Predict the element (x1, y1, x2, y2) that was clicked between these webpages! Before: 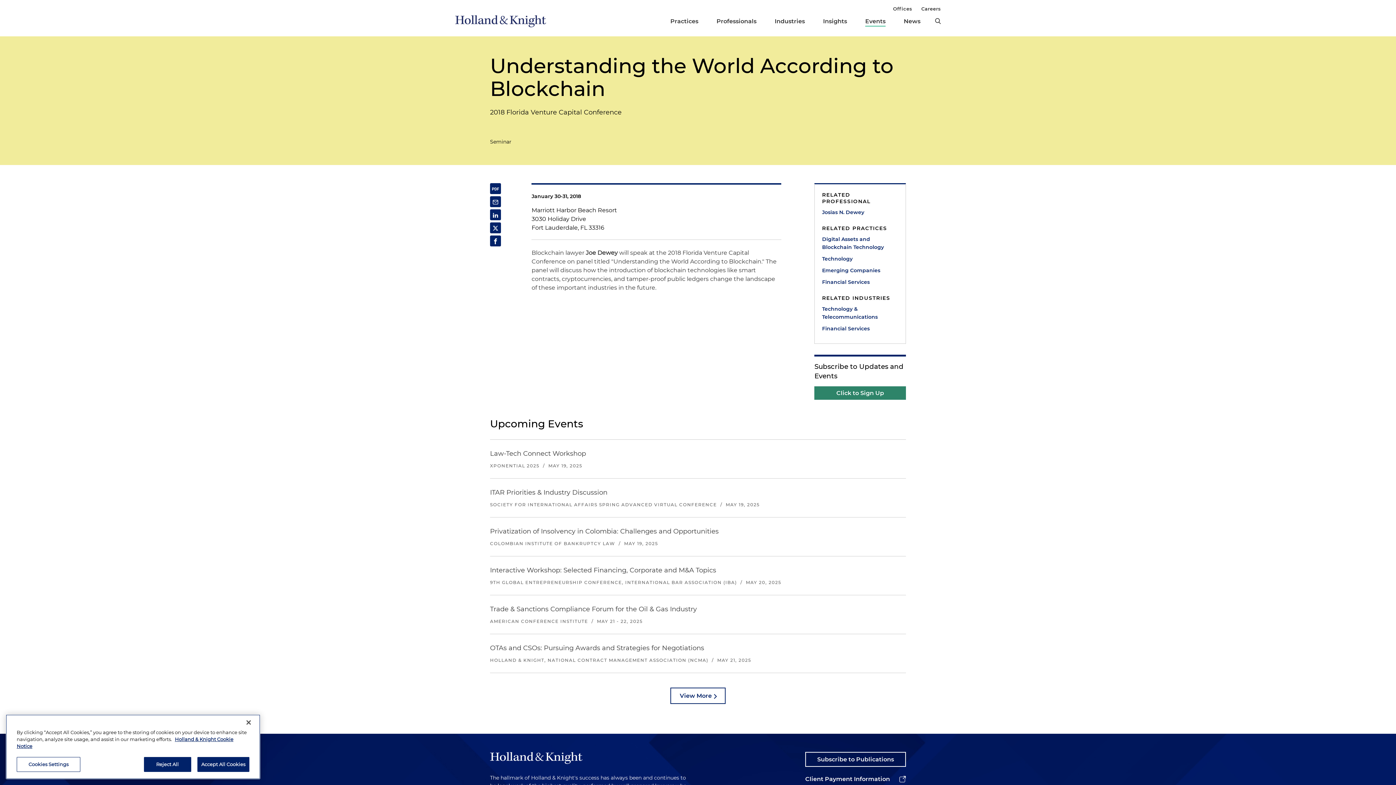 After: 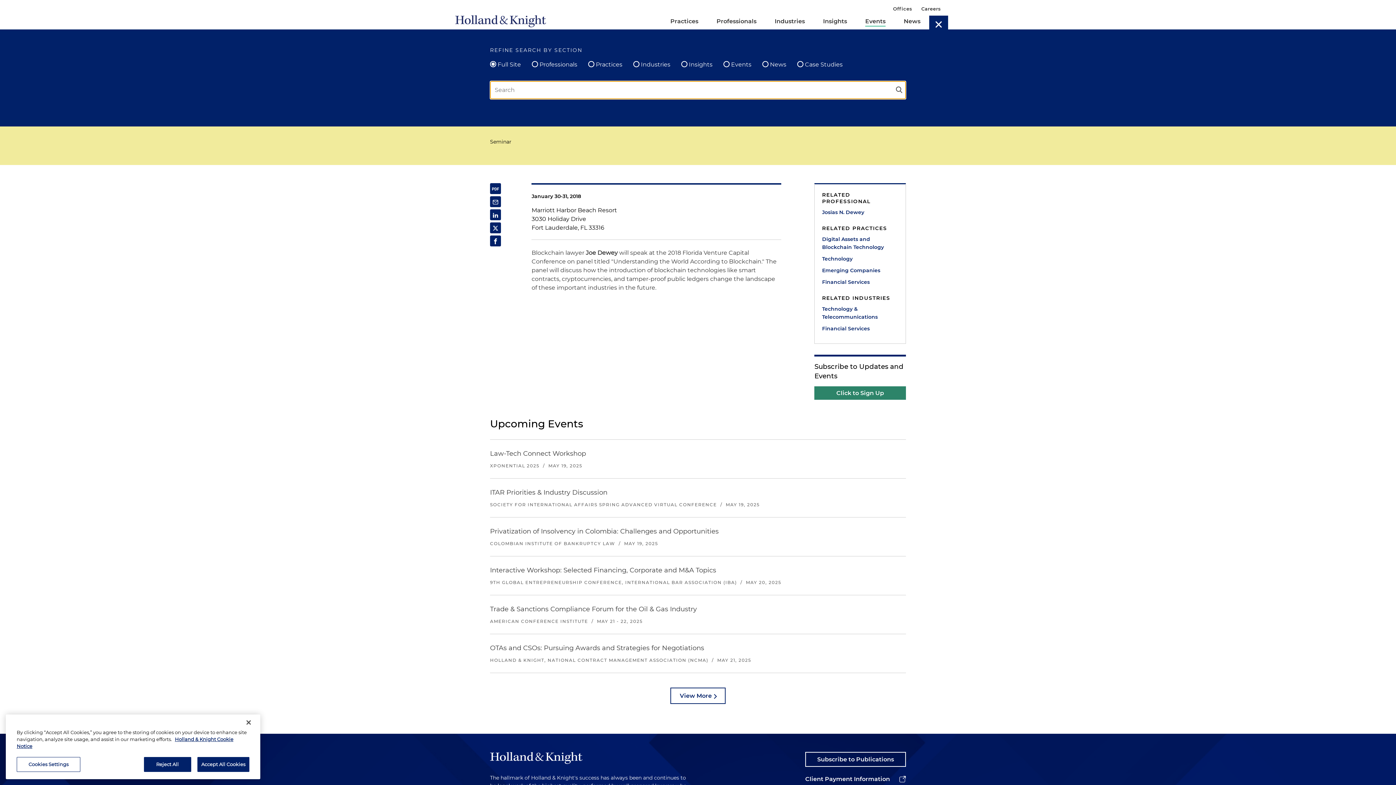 Action: bbox: (935, 15, 941, 26) label: search